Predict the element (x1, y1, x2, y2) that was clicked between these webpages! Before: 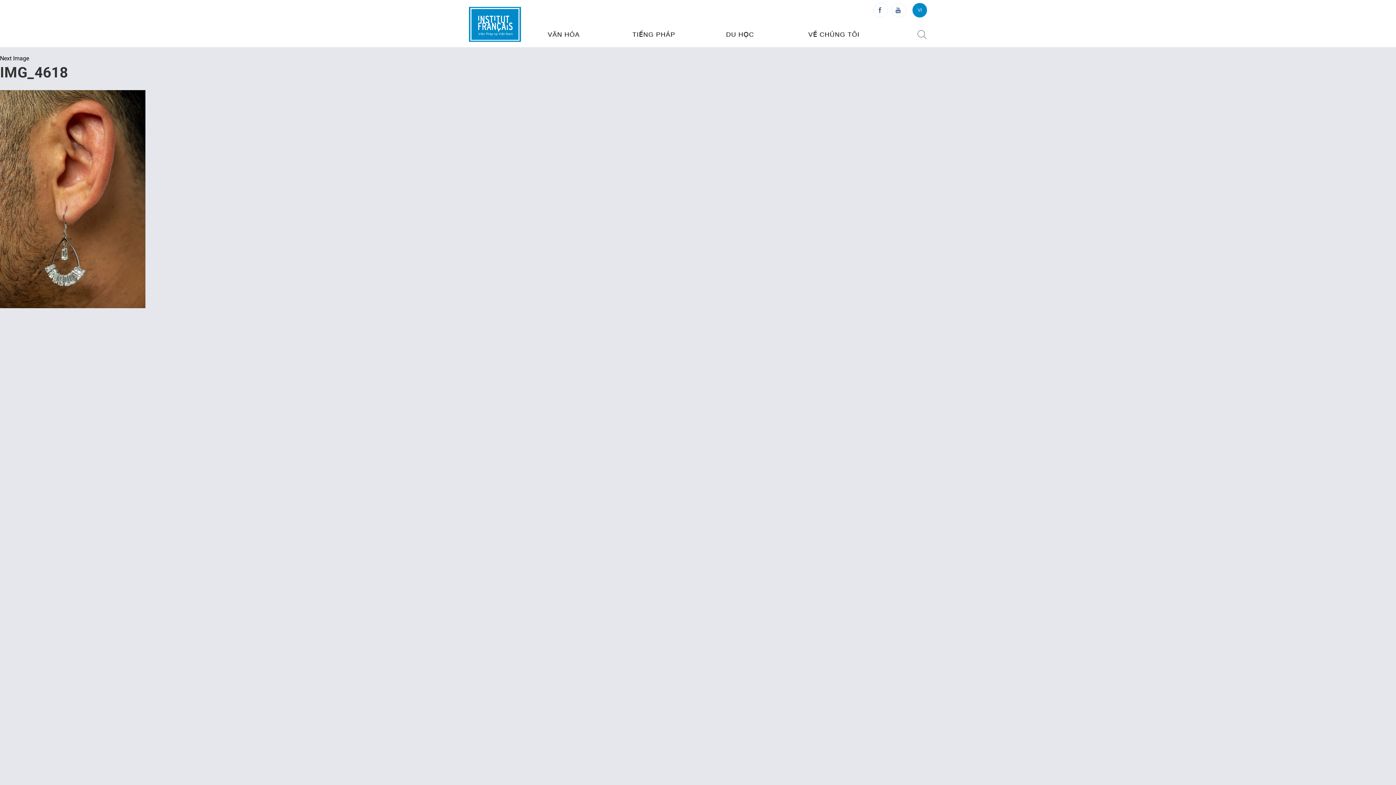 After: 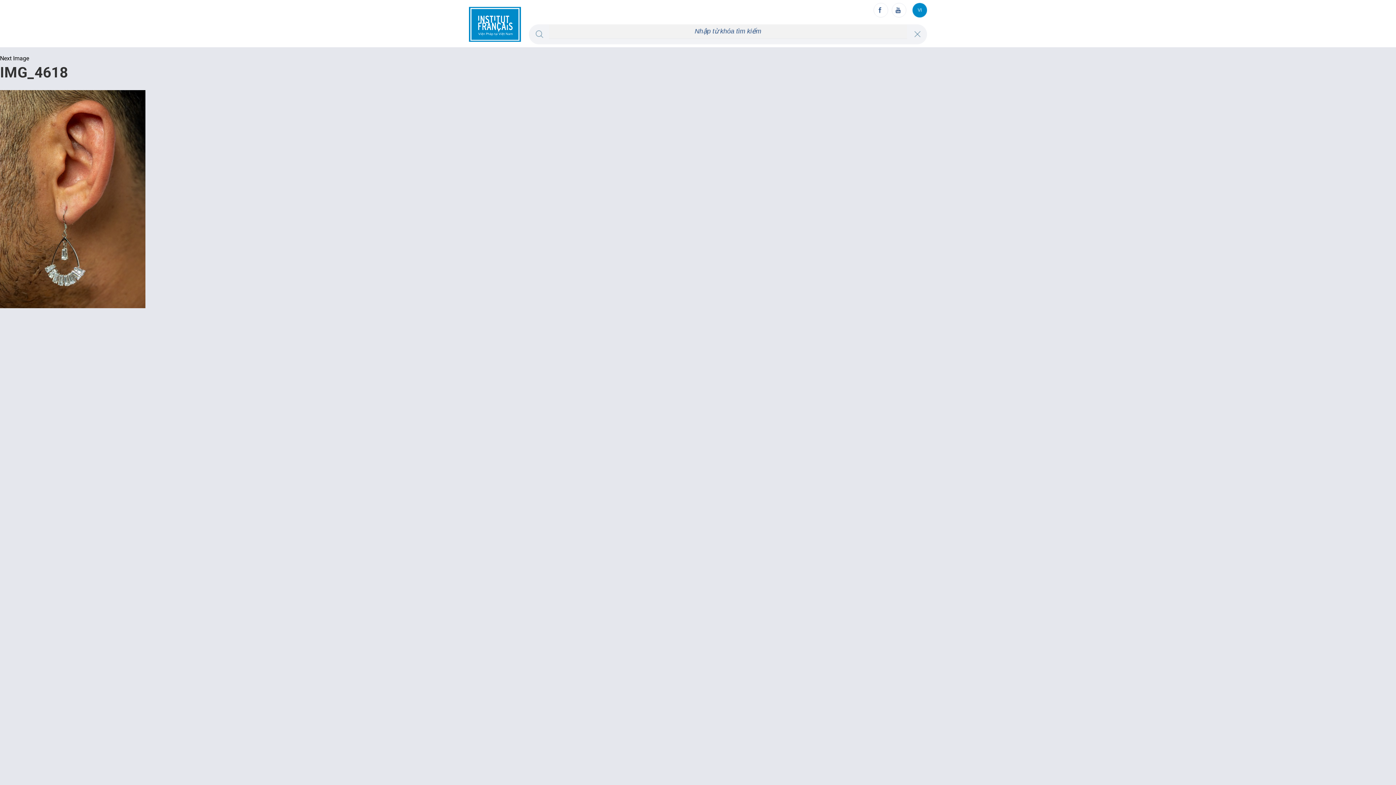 Action: bbox: (915, 29, 927, 41)